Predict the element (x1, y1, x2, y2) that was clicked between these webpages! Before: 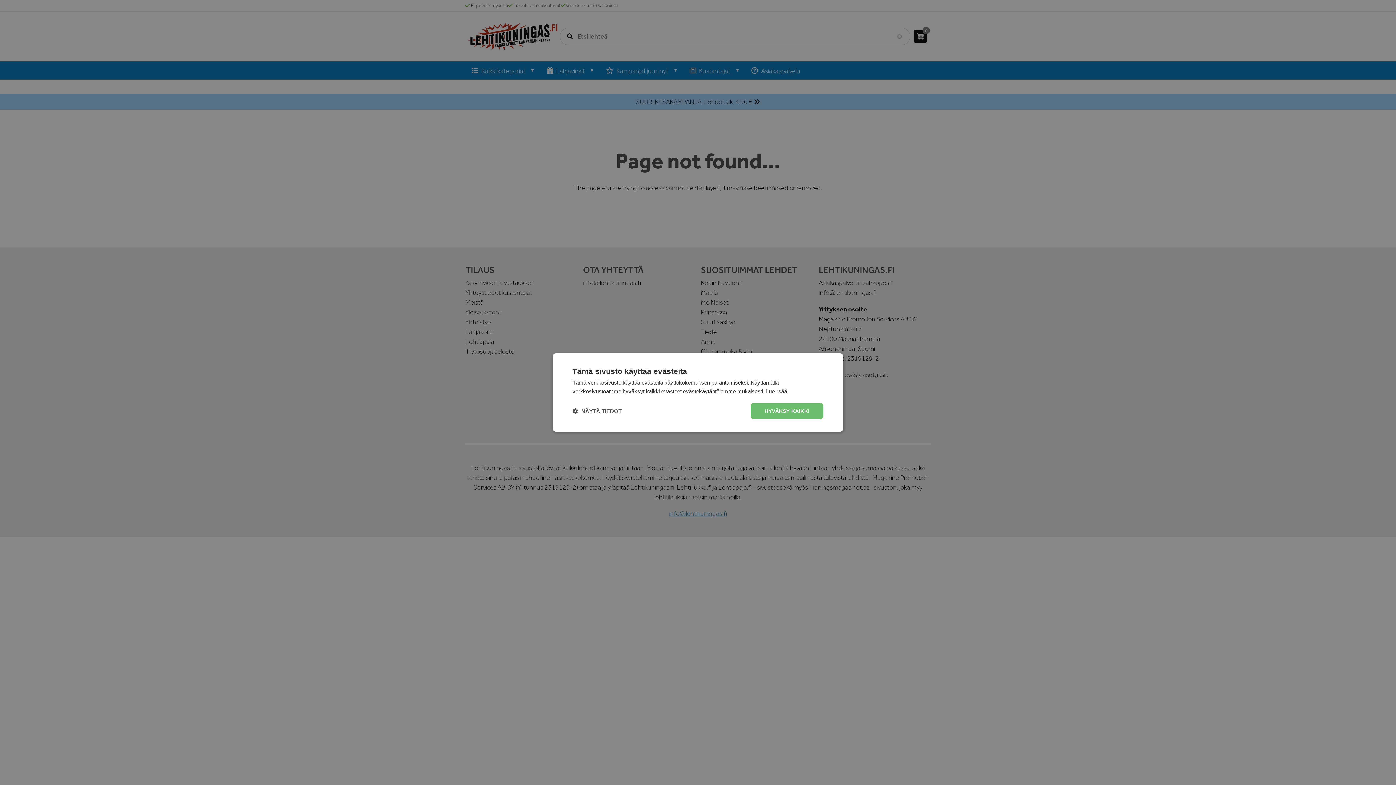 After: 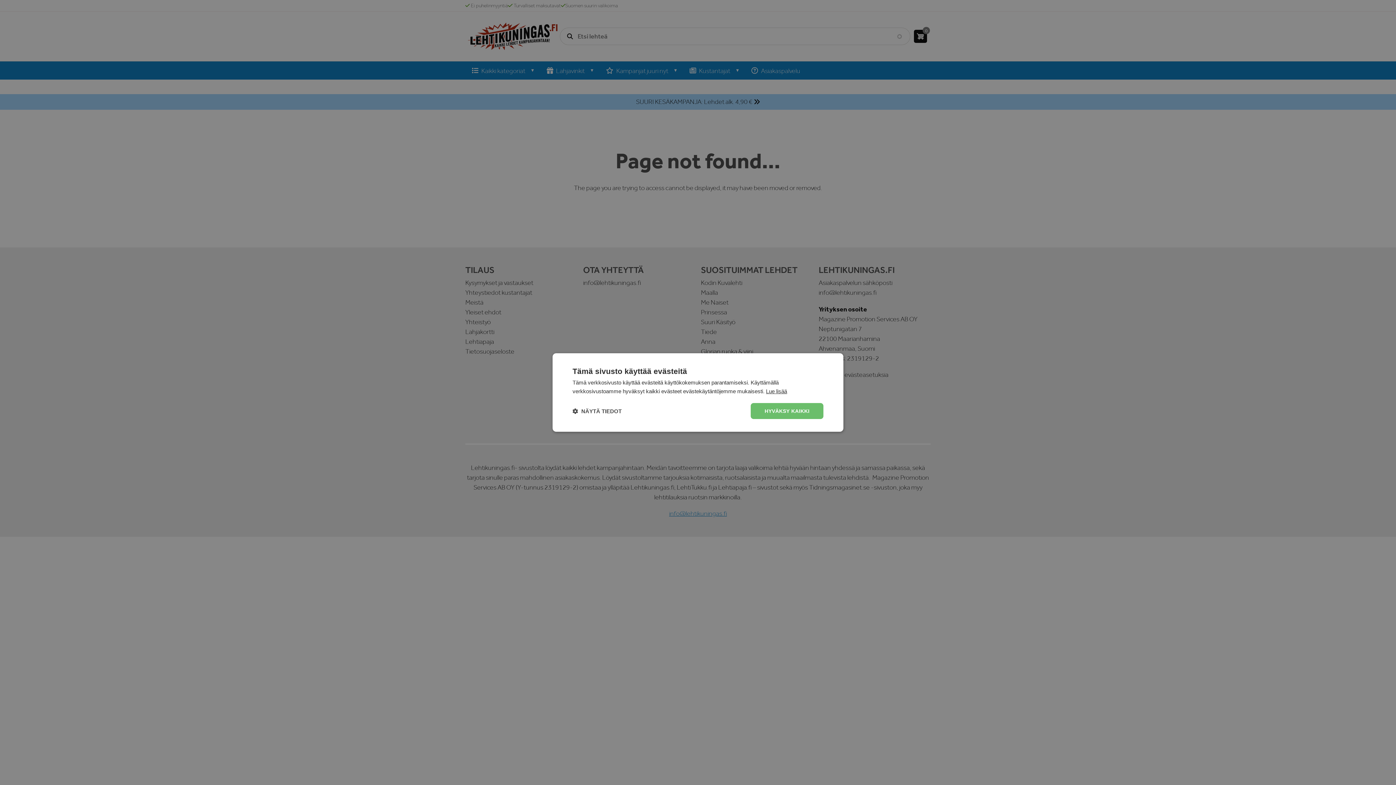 Action: label: Lue lisää, opens a new window bbox: (766, 388, 787, 394)